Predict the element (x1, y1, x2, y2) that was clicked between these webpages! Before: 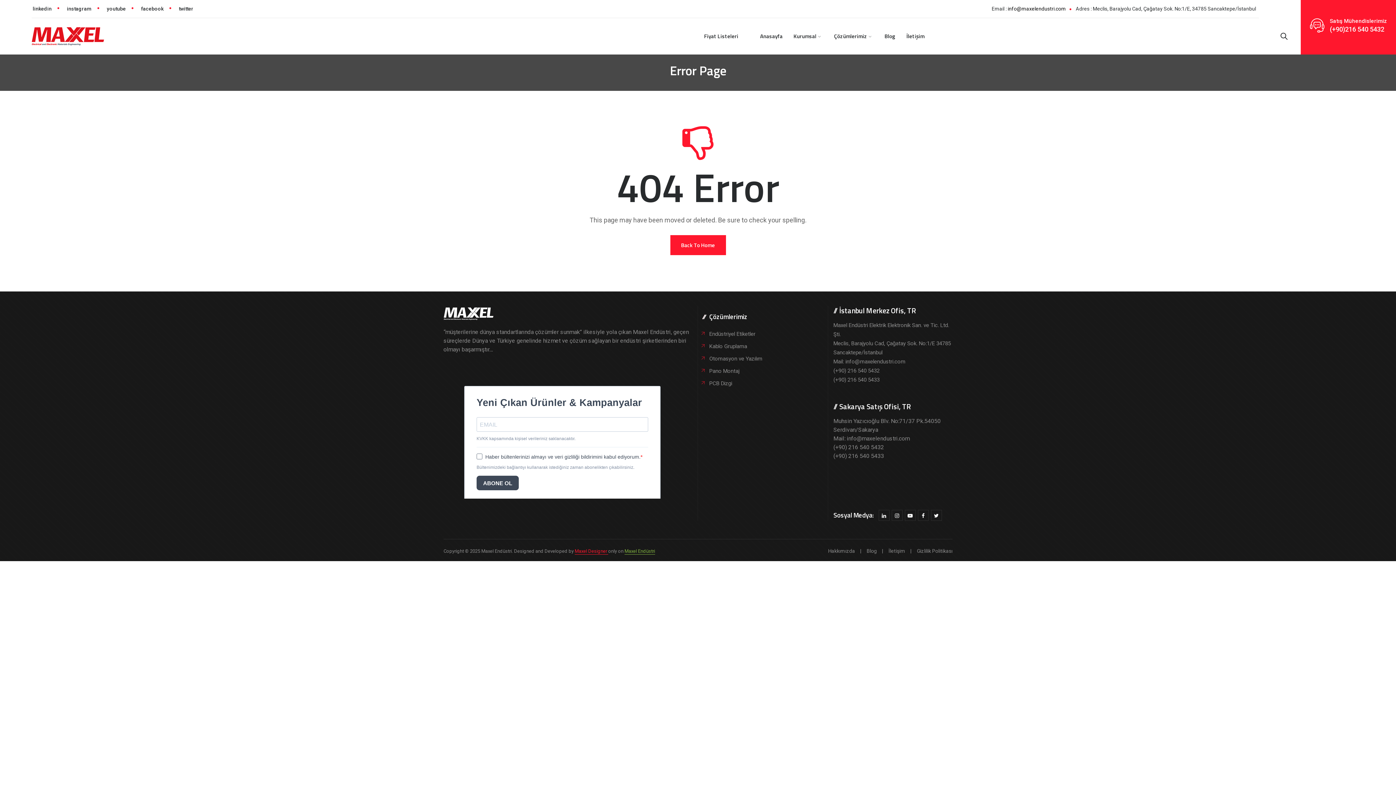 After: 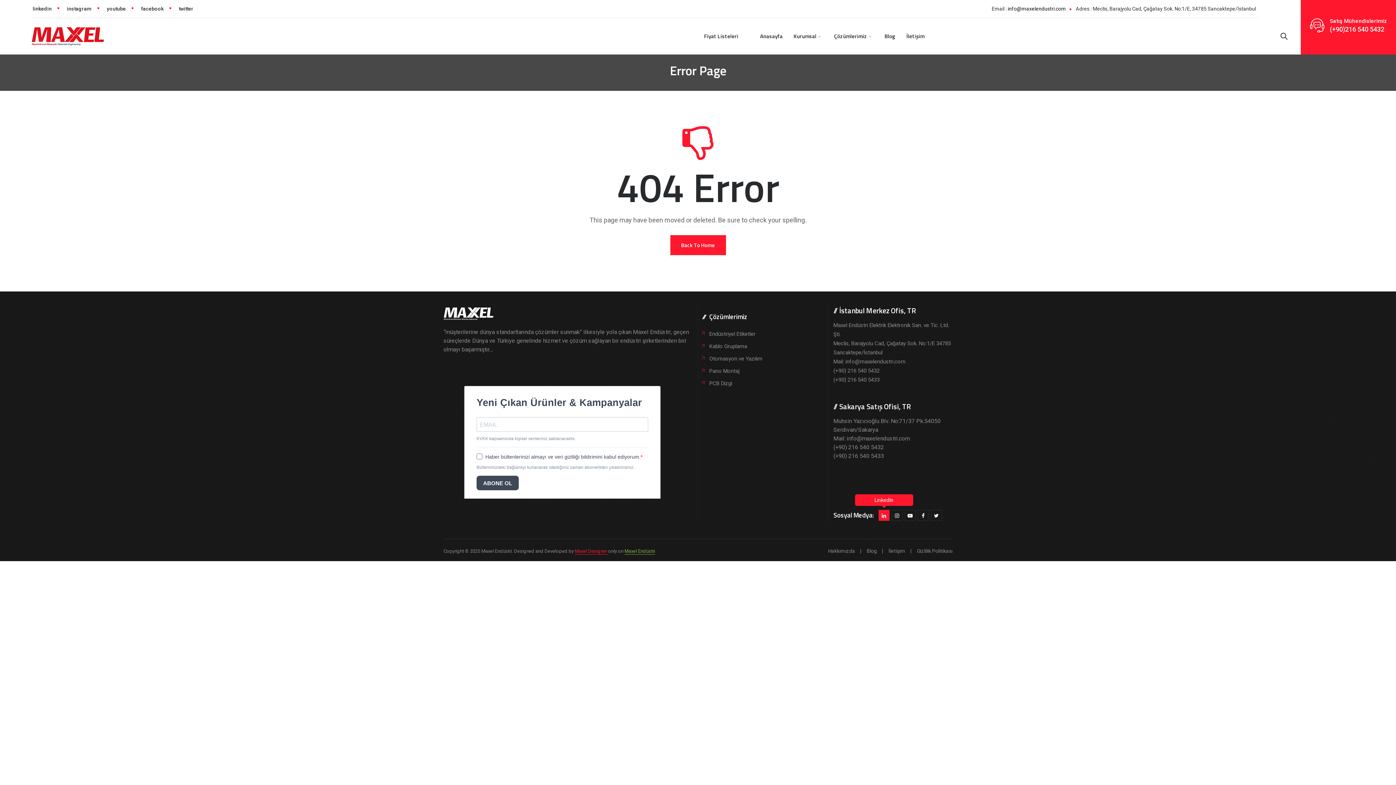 Action: bbox: (878, 510, 889, 521)